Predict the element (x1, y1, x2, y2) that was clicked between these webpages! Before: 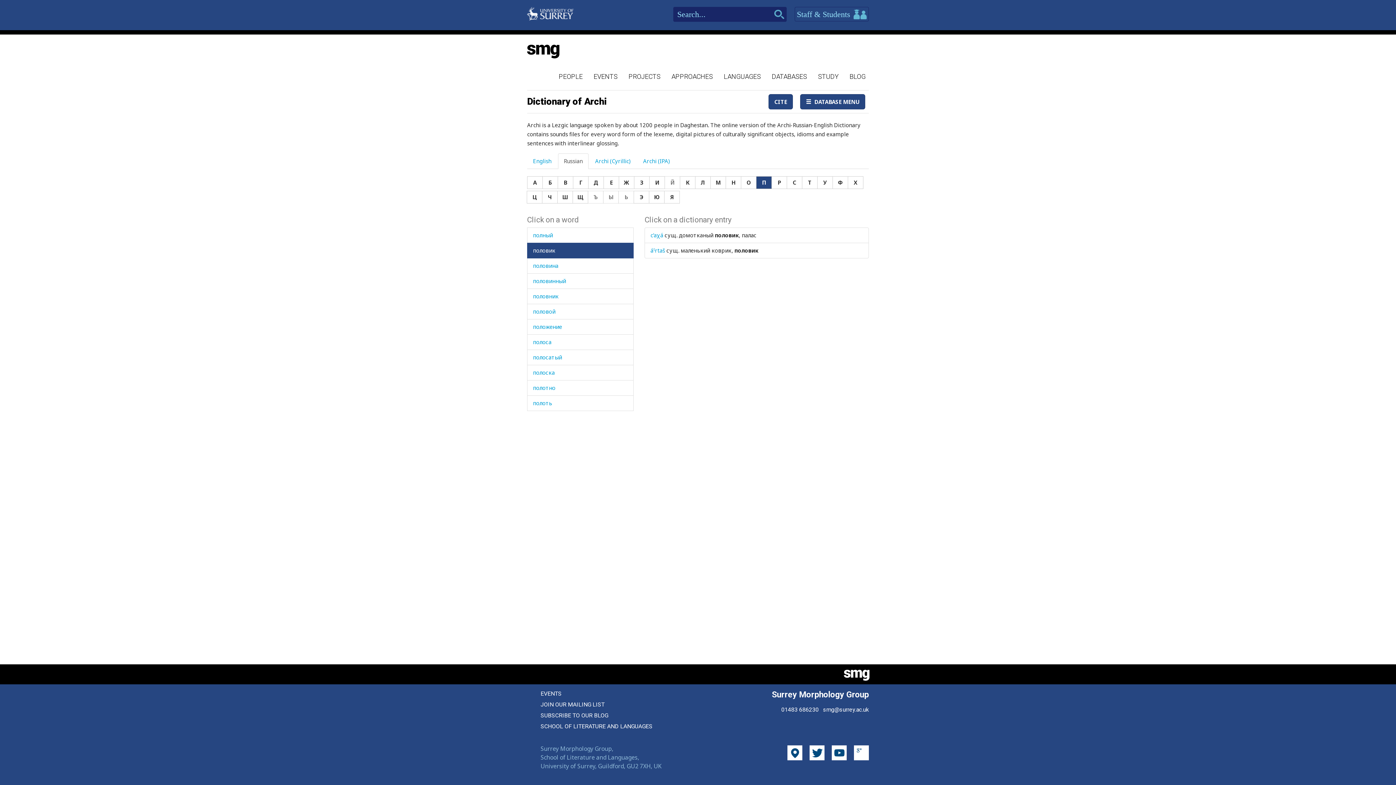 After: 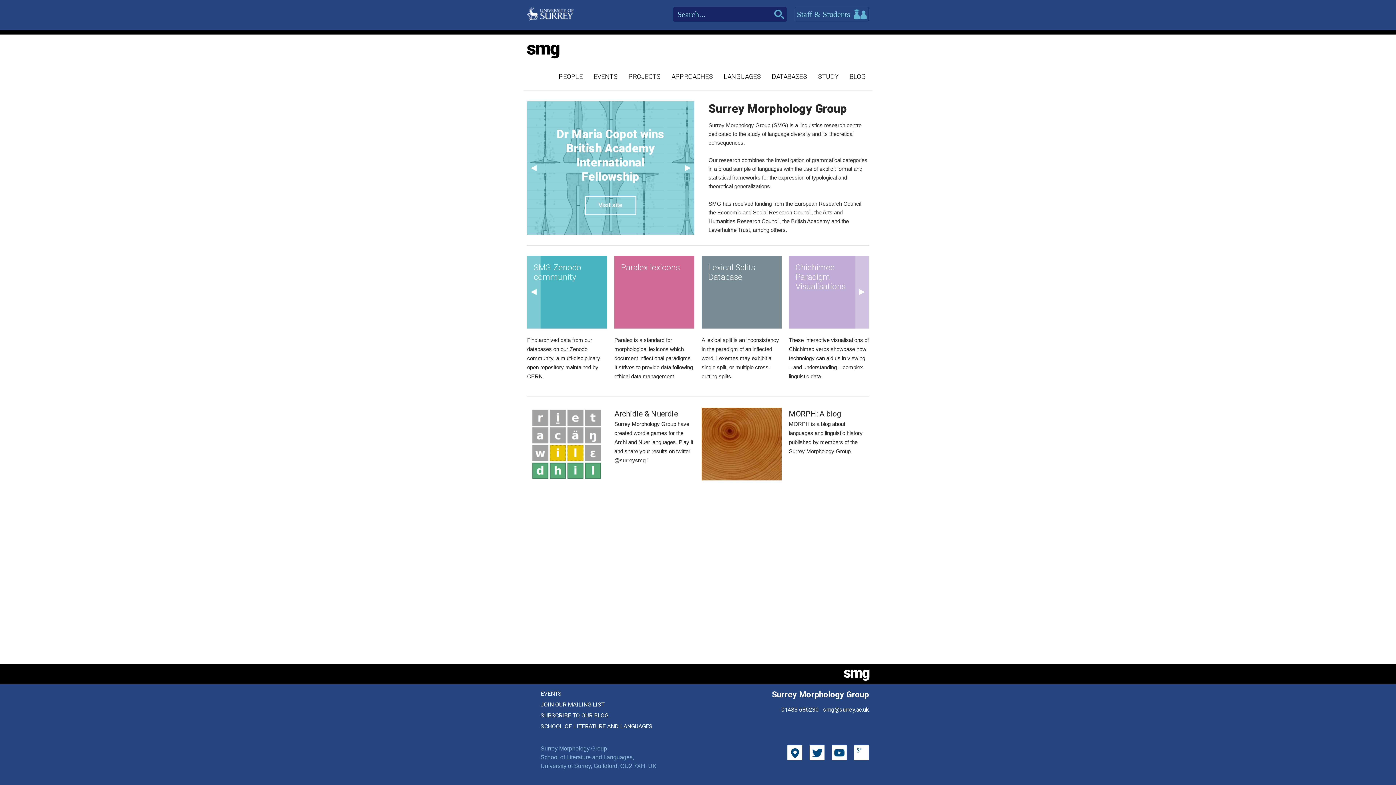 Action: bbox: (844, 670, 869, 681)